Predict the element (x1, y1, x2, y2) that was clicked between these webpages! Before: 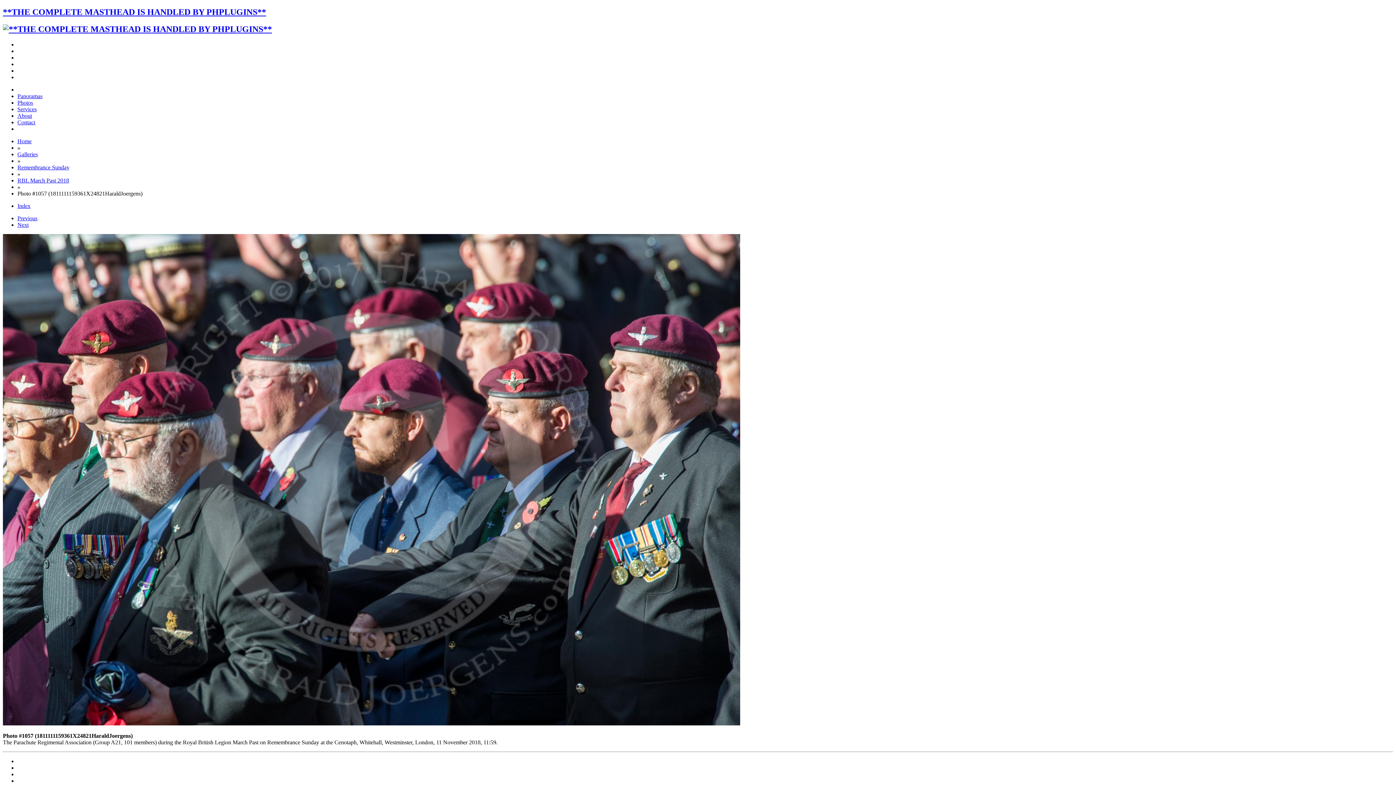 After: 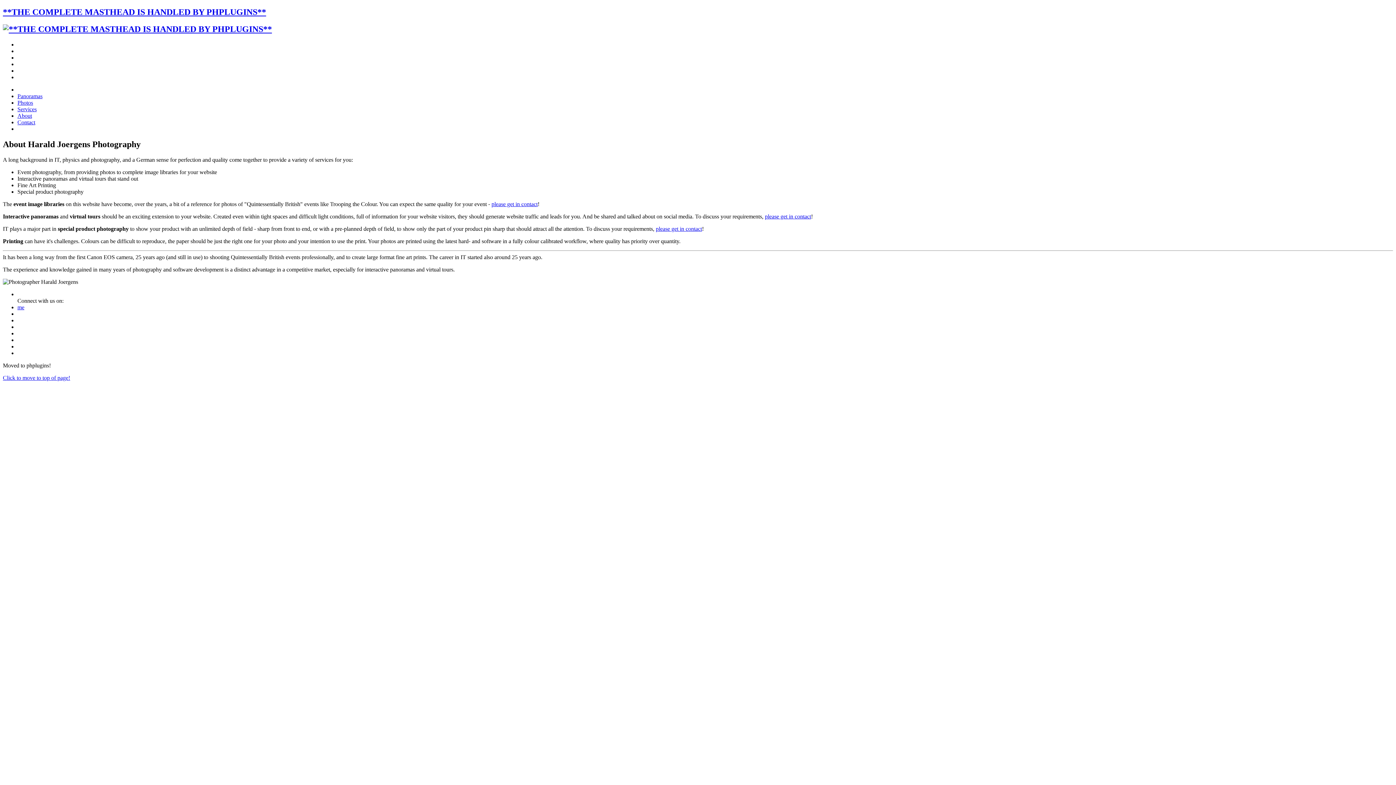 Action: label: About bbox: (17, 112, 32, 118)